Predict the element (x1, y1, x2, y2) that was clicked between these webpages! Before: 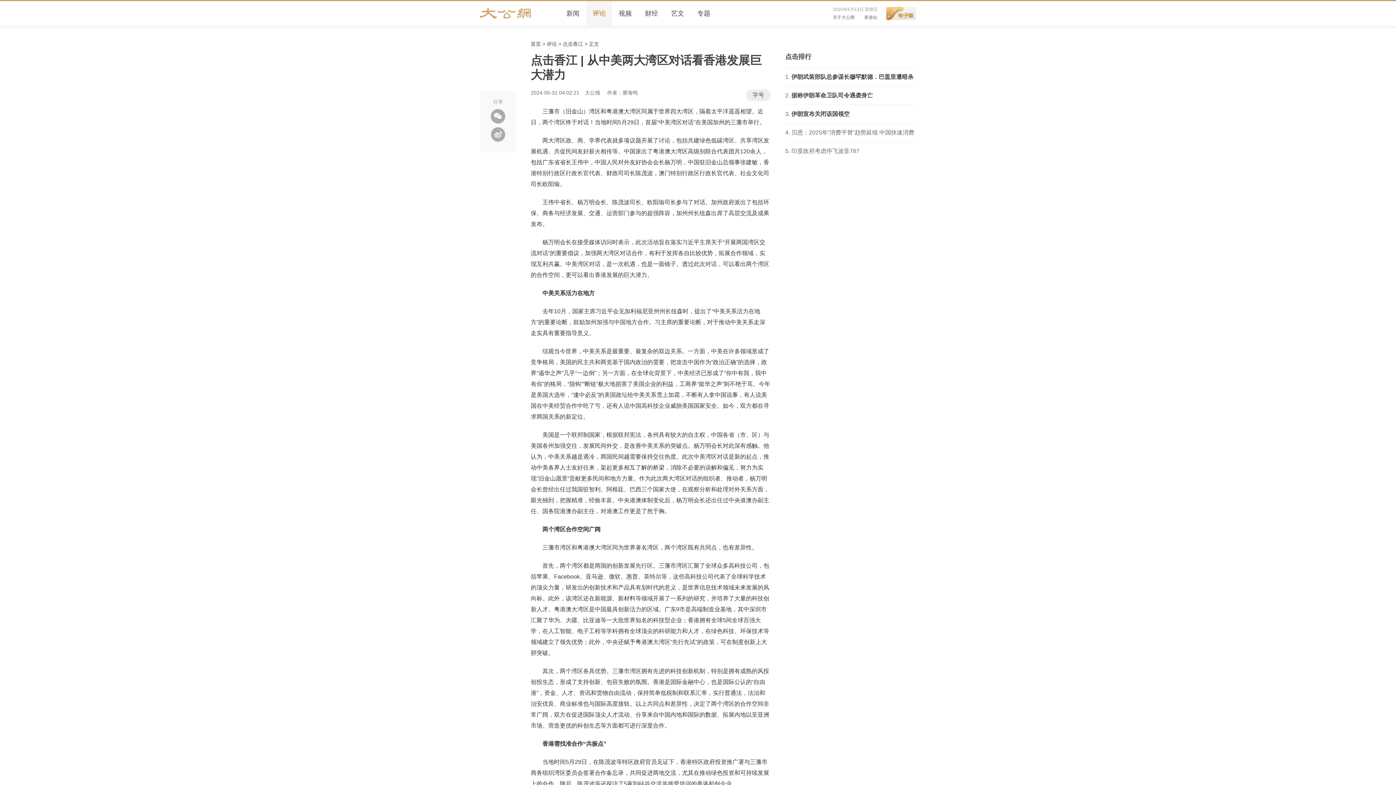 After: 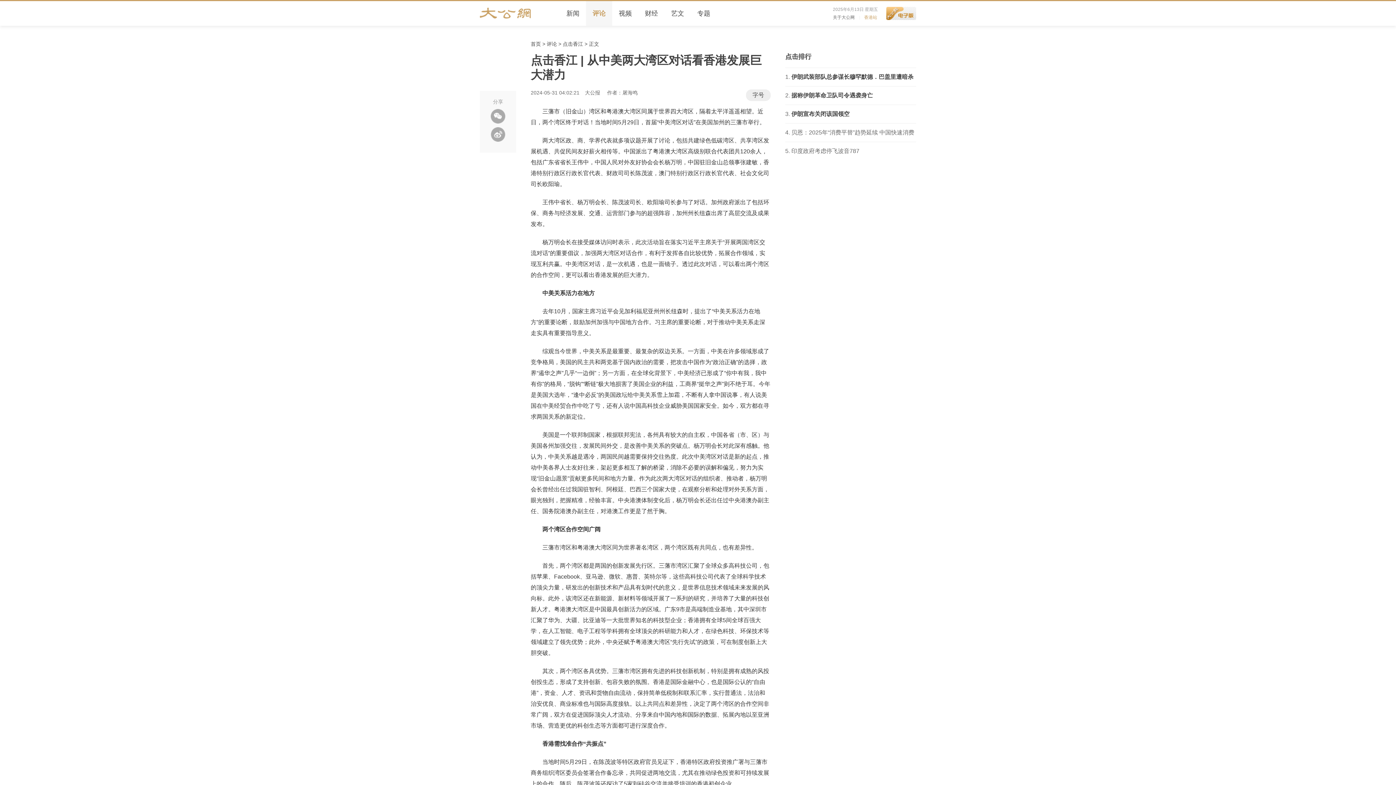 Action: bbox: (864, 14, 877, 20) label: 香港站